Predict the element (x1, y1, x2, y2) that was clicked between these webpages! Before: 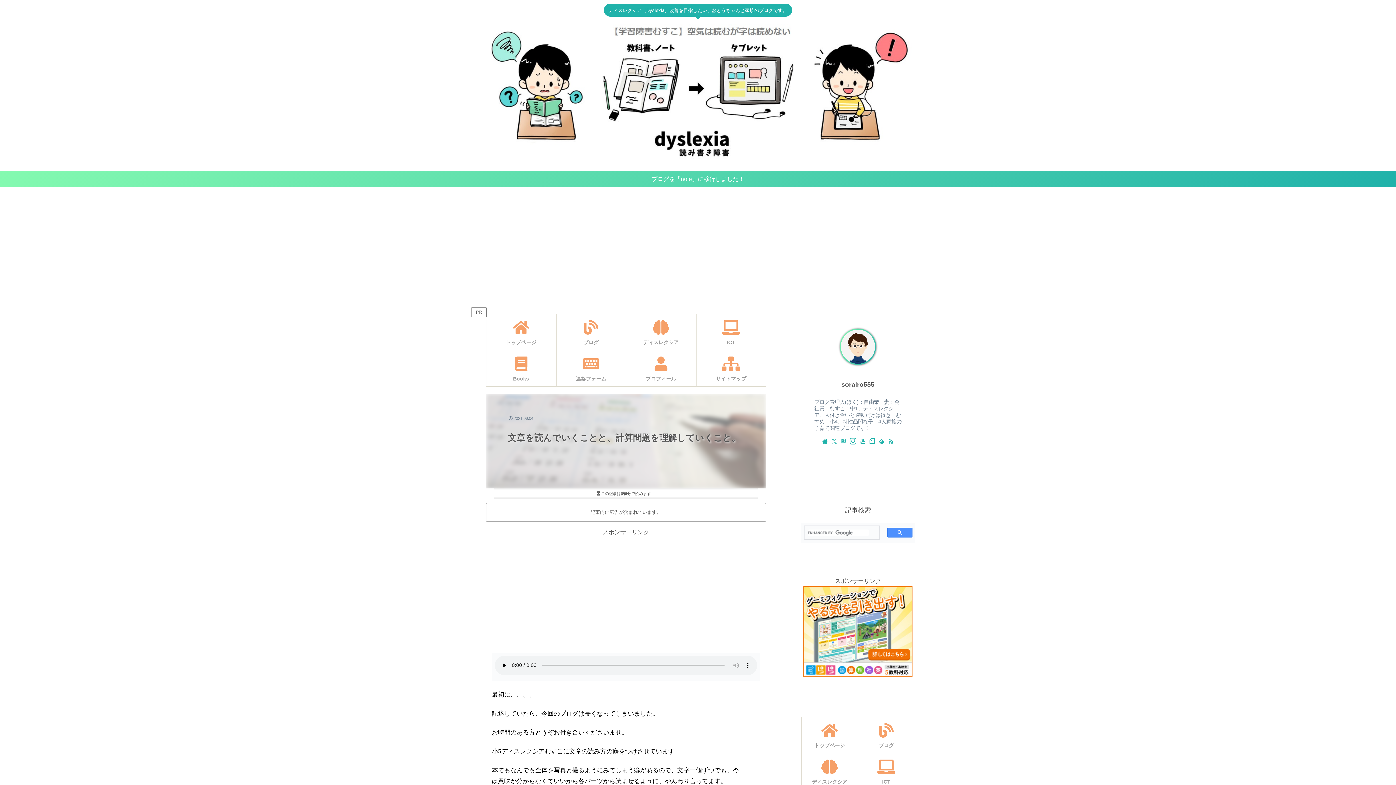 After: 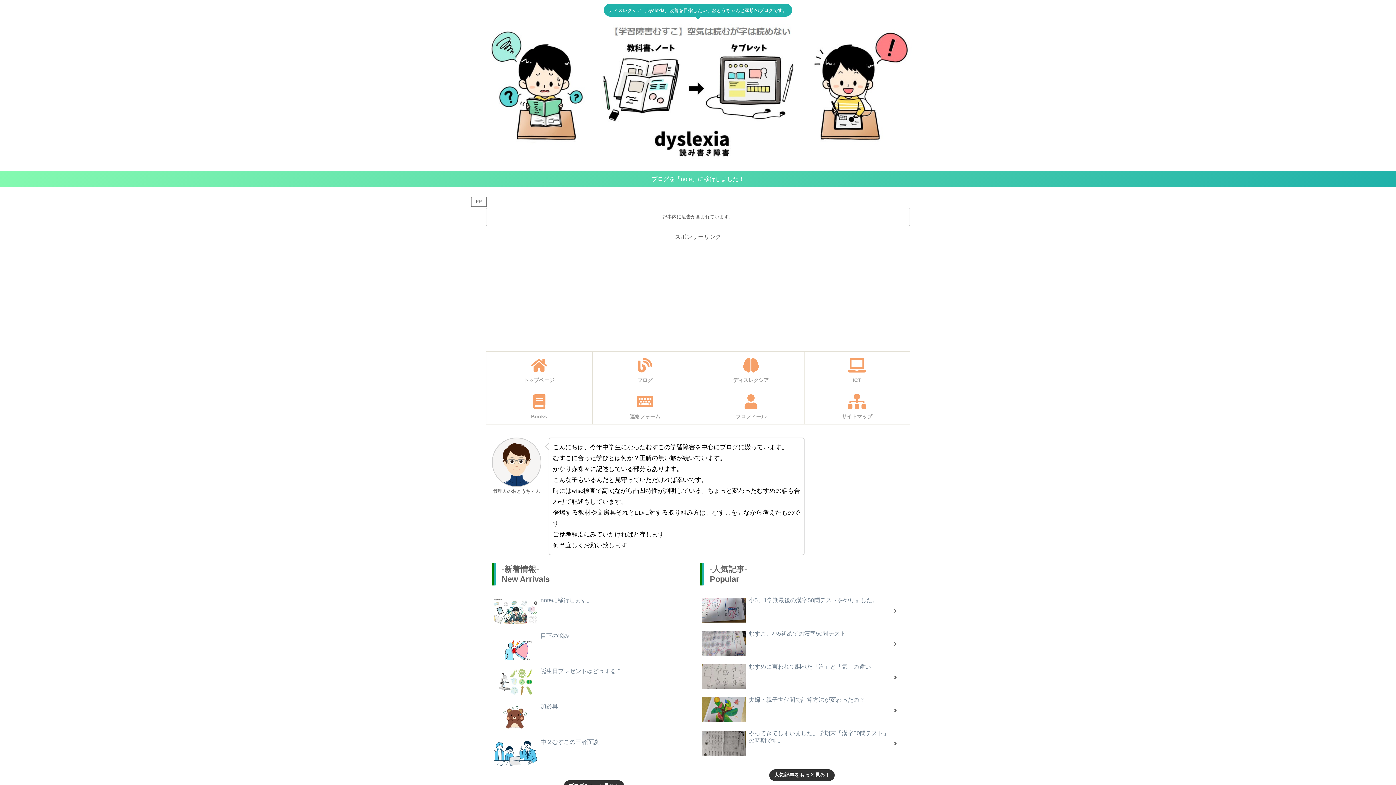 Action: bbox: (486, 313, 556, 350) label: トップページ